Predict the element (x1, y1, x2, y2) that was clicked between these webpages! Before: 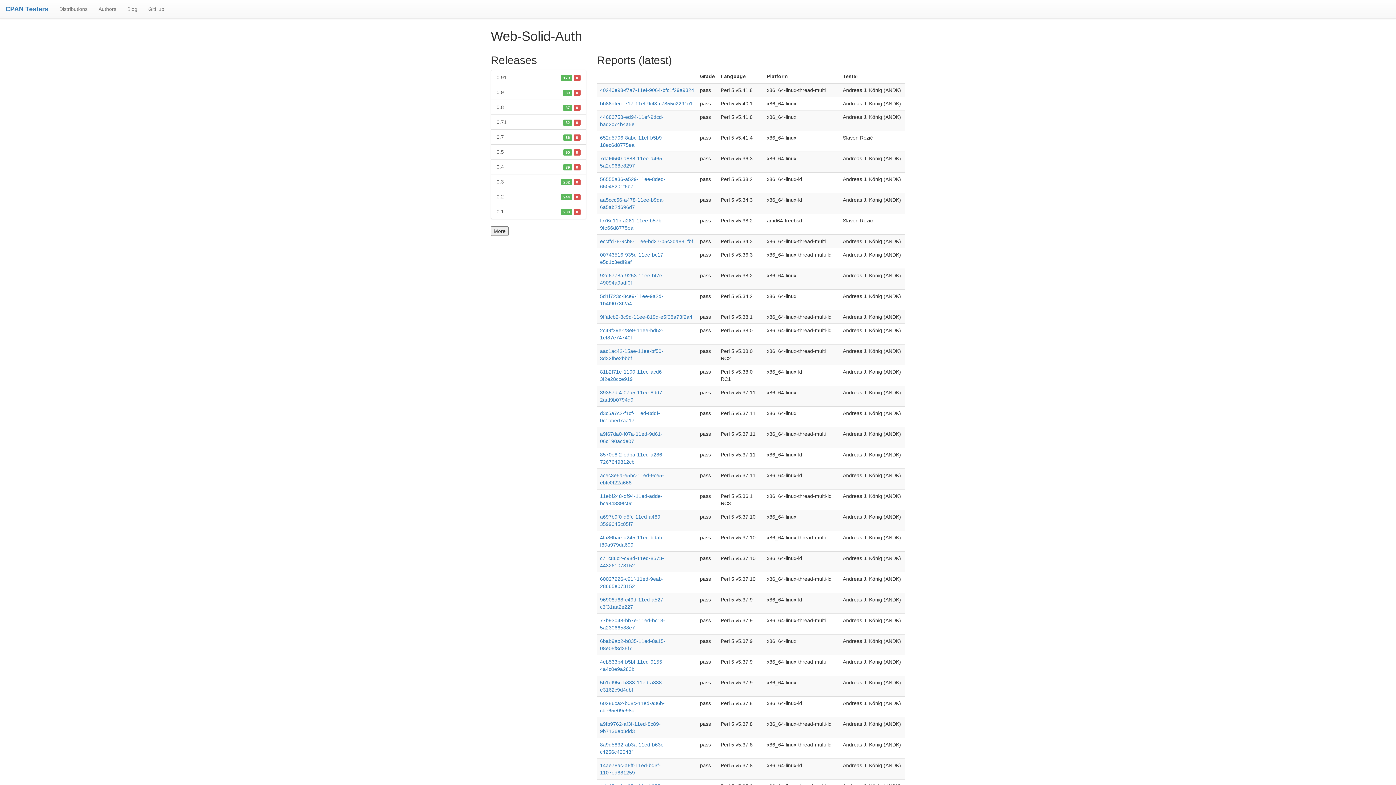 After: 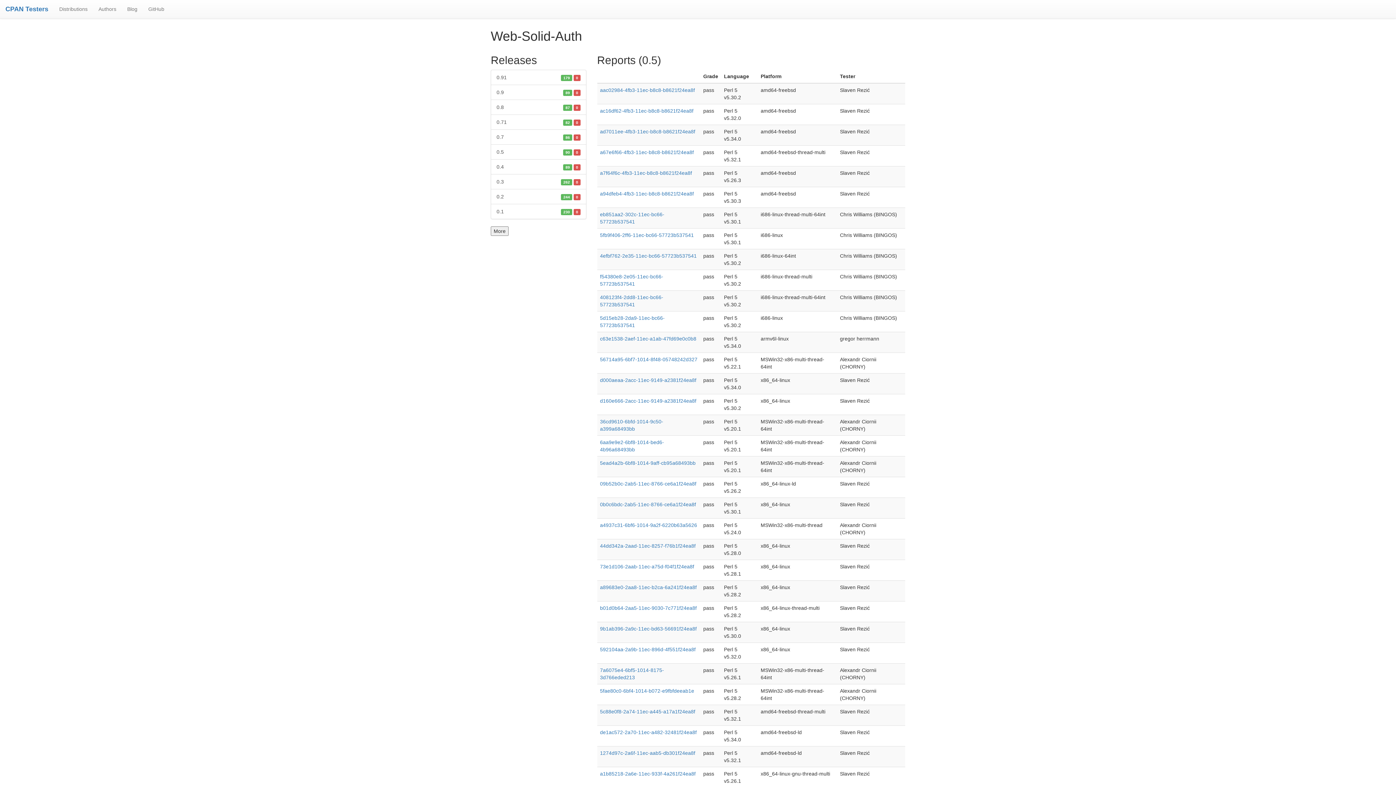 Action: bbox: (490, 144, 586, 159) label: 0.5
90 0